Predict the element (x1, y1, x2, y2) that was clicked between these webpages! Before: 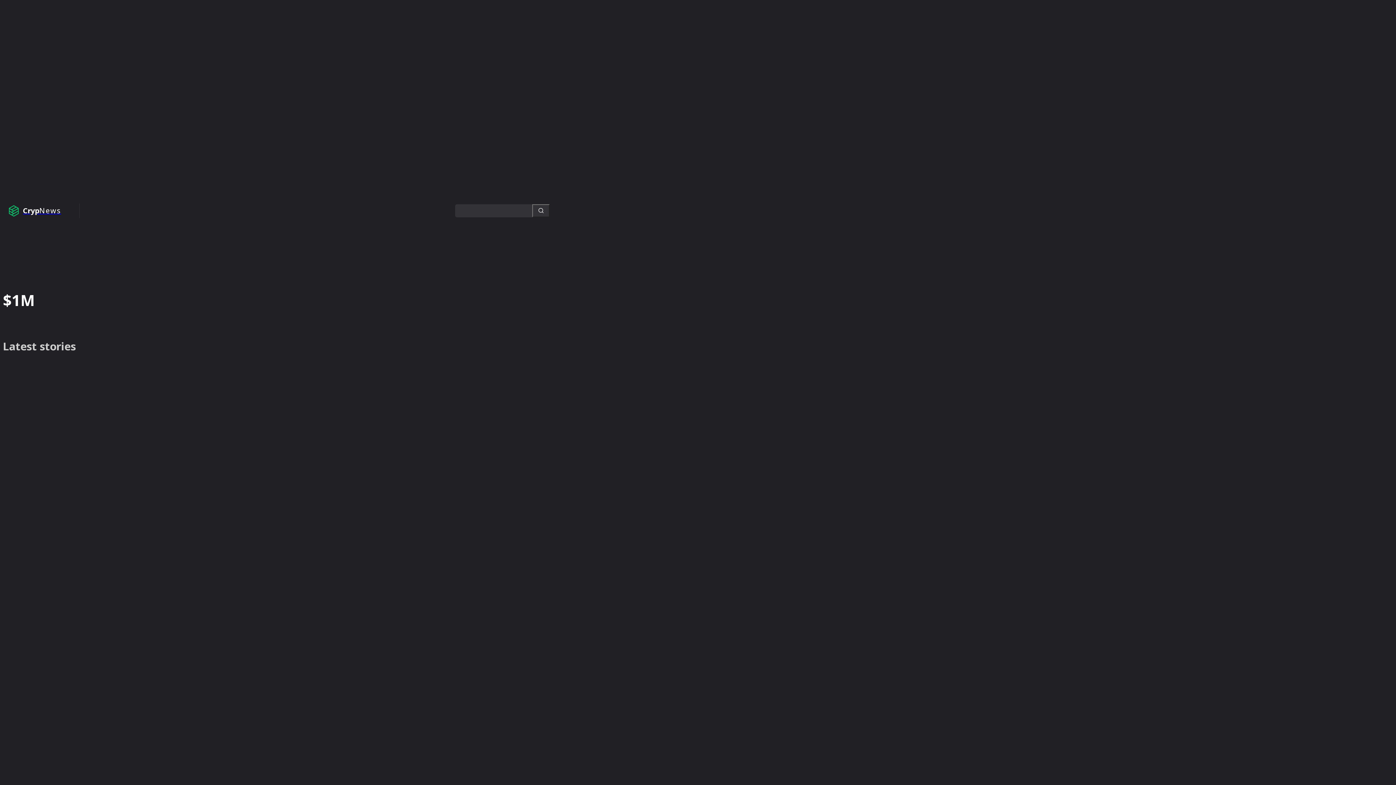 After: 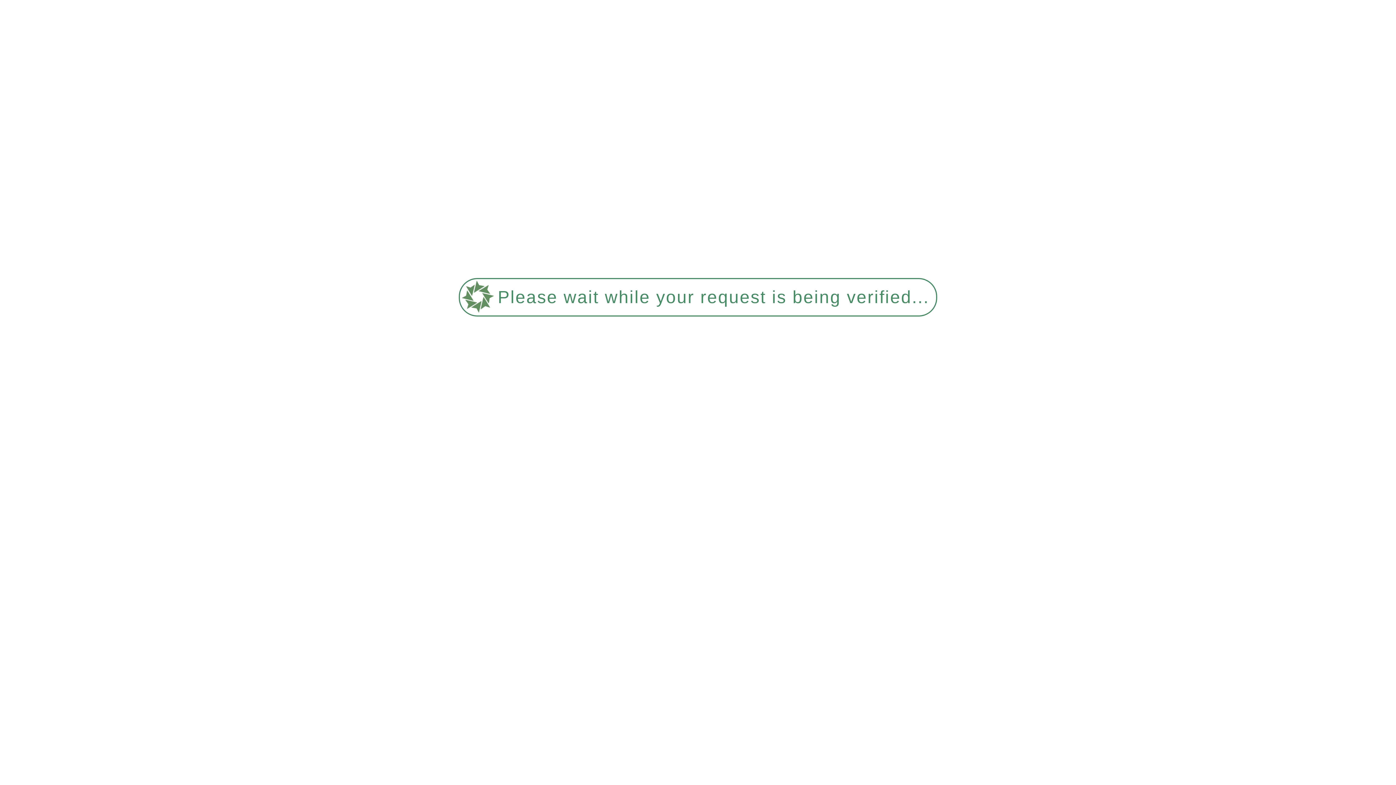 Action: label: Cryp
News bbox: (6, 203, 61, 218)